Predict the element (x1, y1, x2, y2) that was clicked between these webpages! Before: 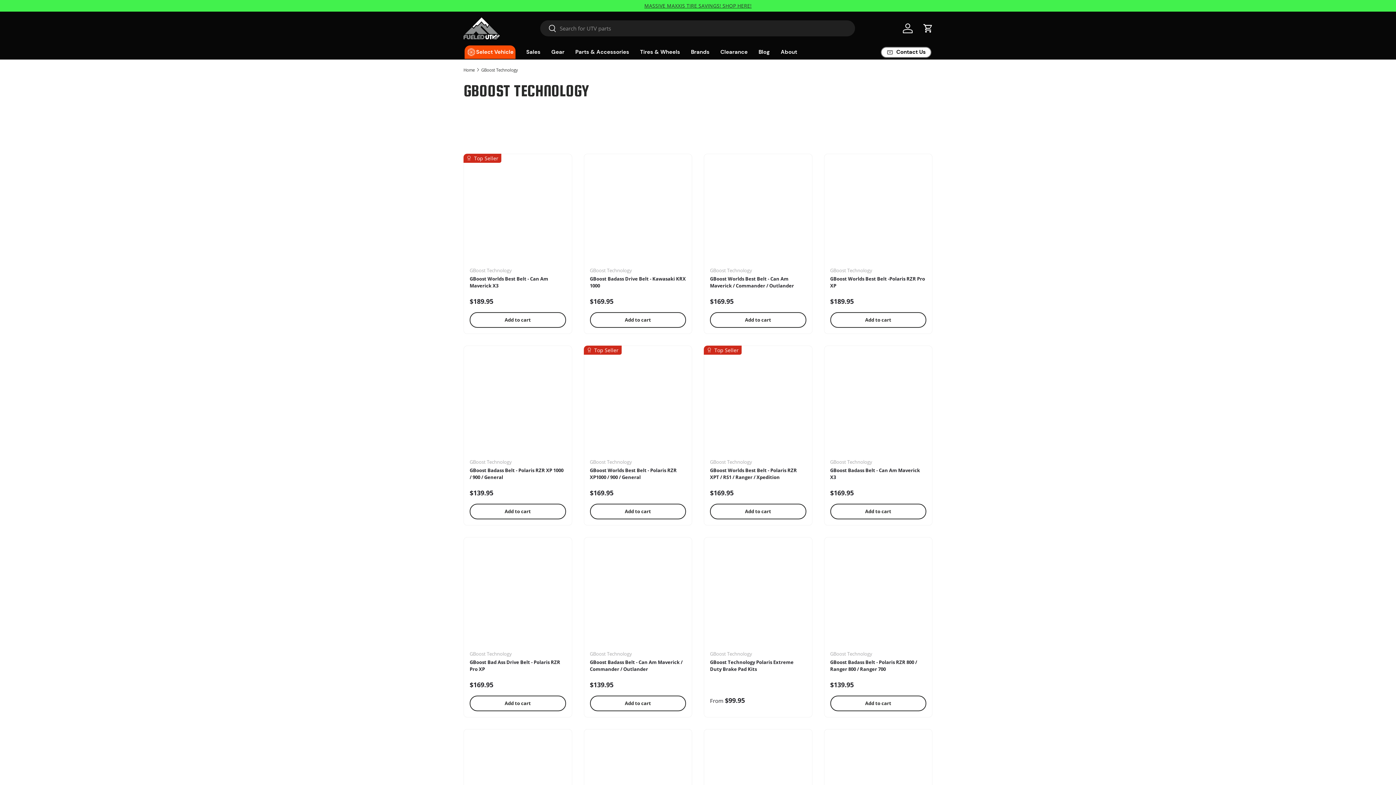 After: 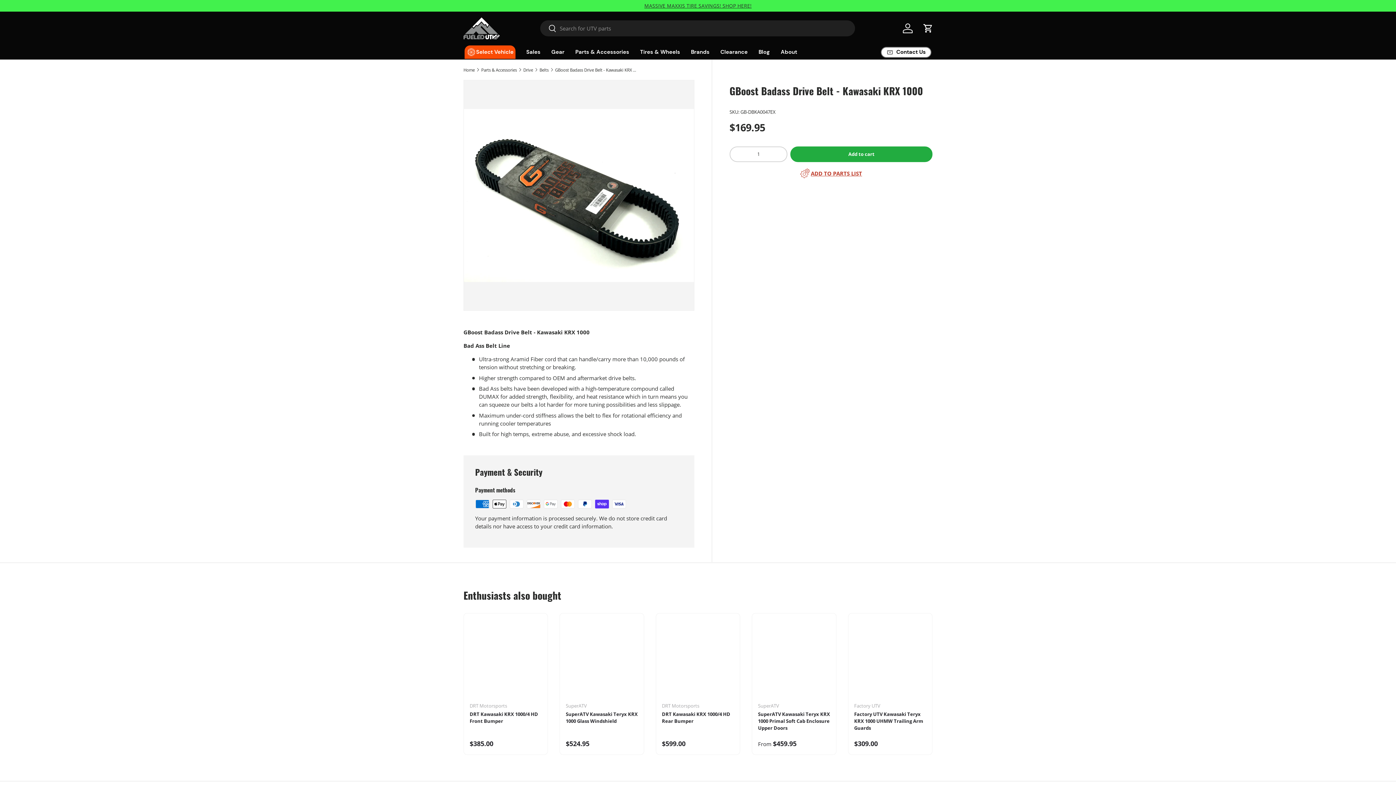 Action: label: GBoost Badass Drive Belt - Kawasaki KRX 1000 bbox: (590, 165, 686, 261)